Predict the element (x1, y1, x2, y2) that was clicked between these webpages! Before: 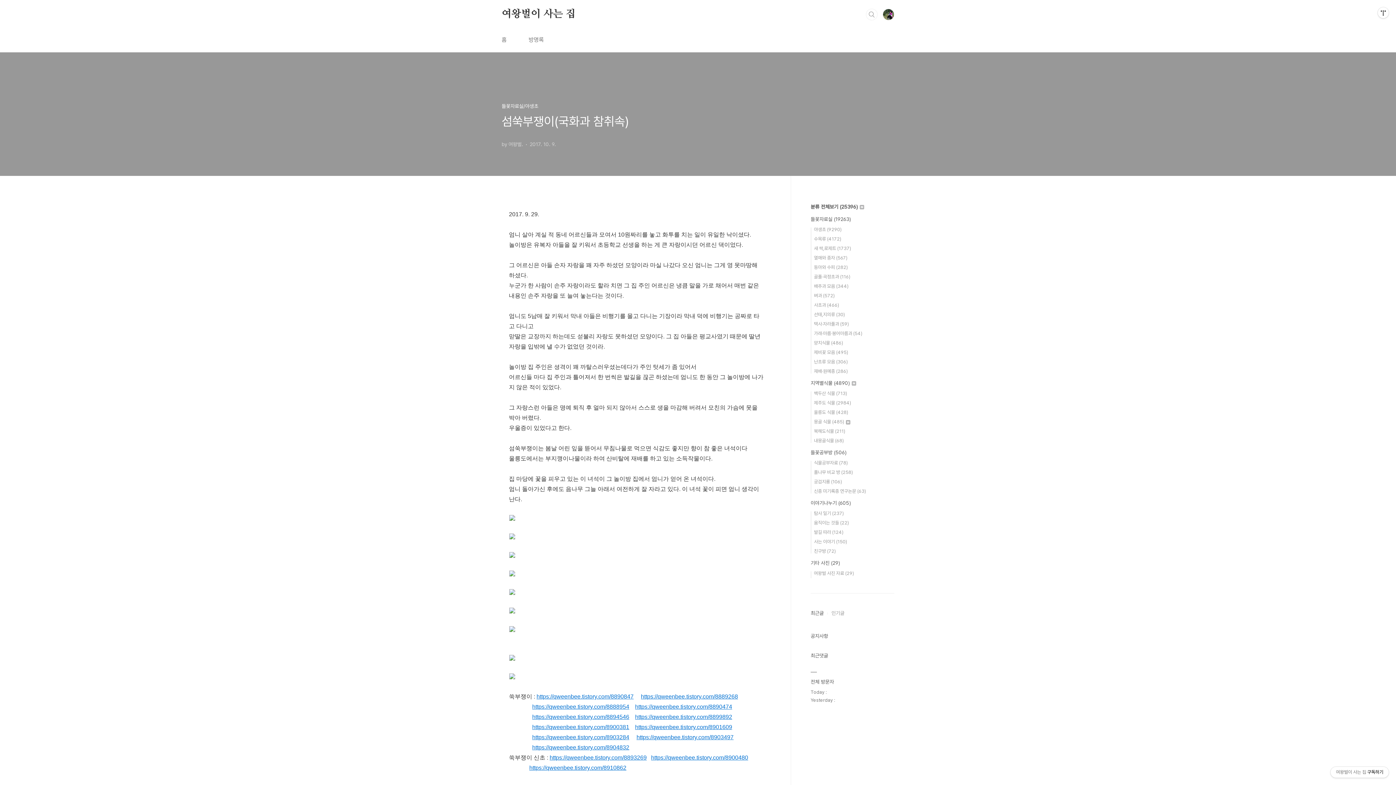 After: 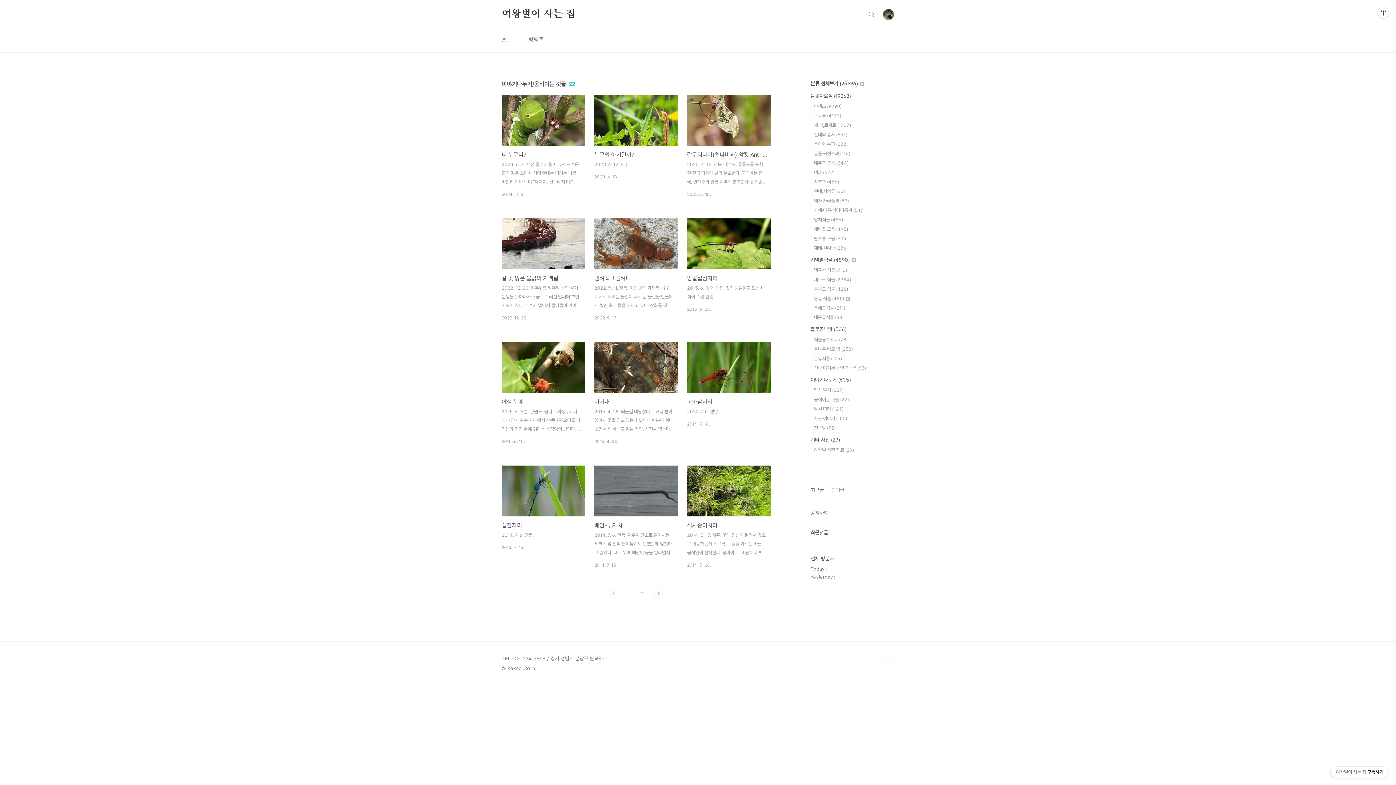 Action: bbox: (814, 520, 849, 525) label: 움직이는 것들 (22)